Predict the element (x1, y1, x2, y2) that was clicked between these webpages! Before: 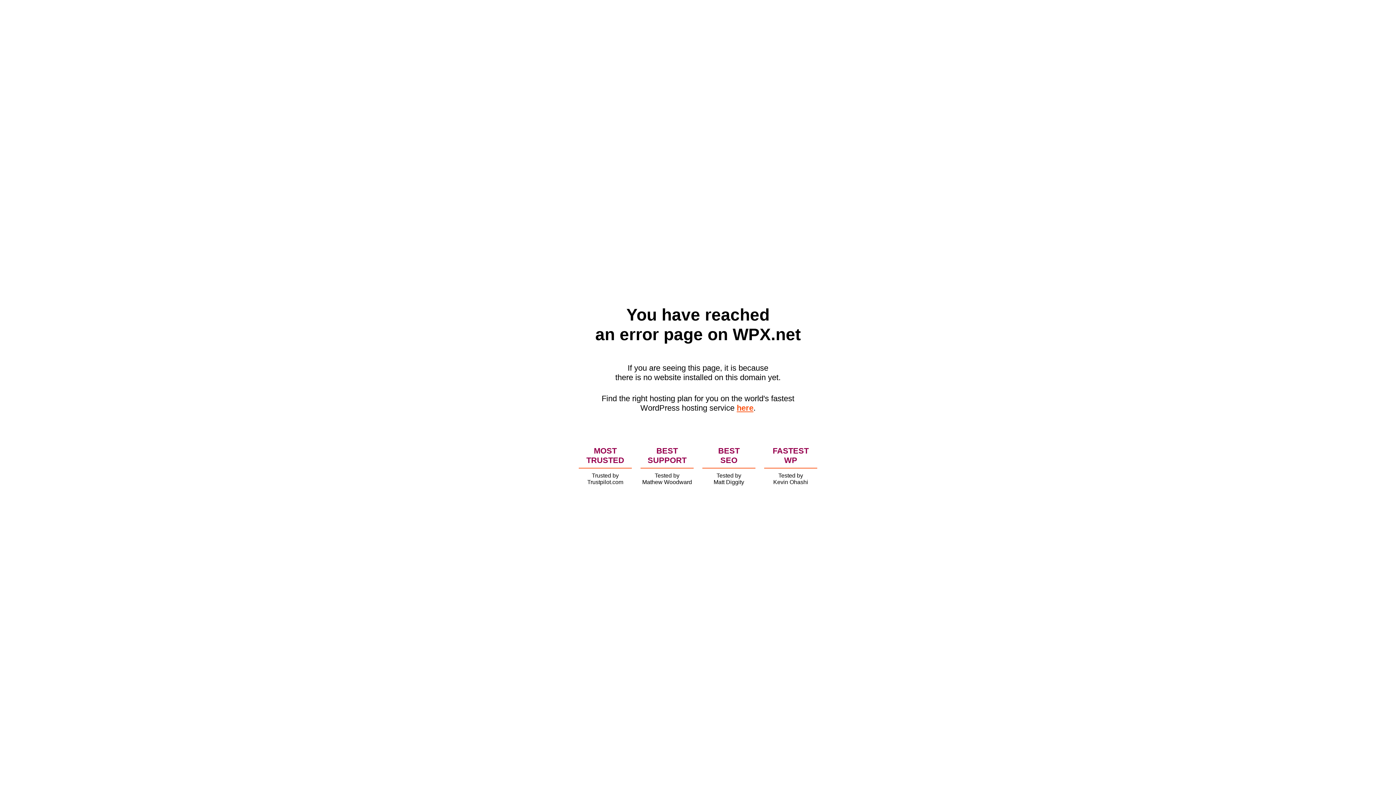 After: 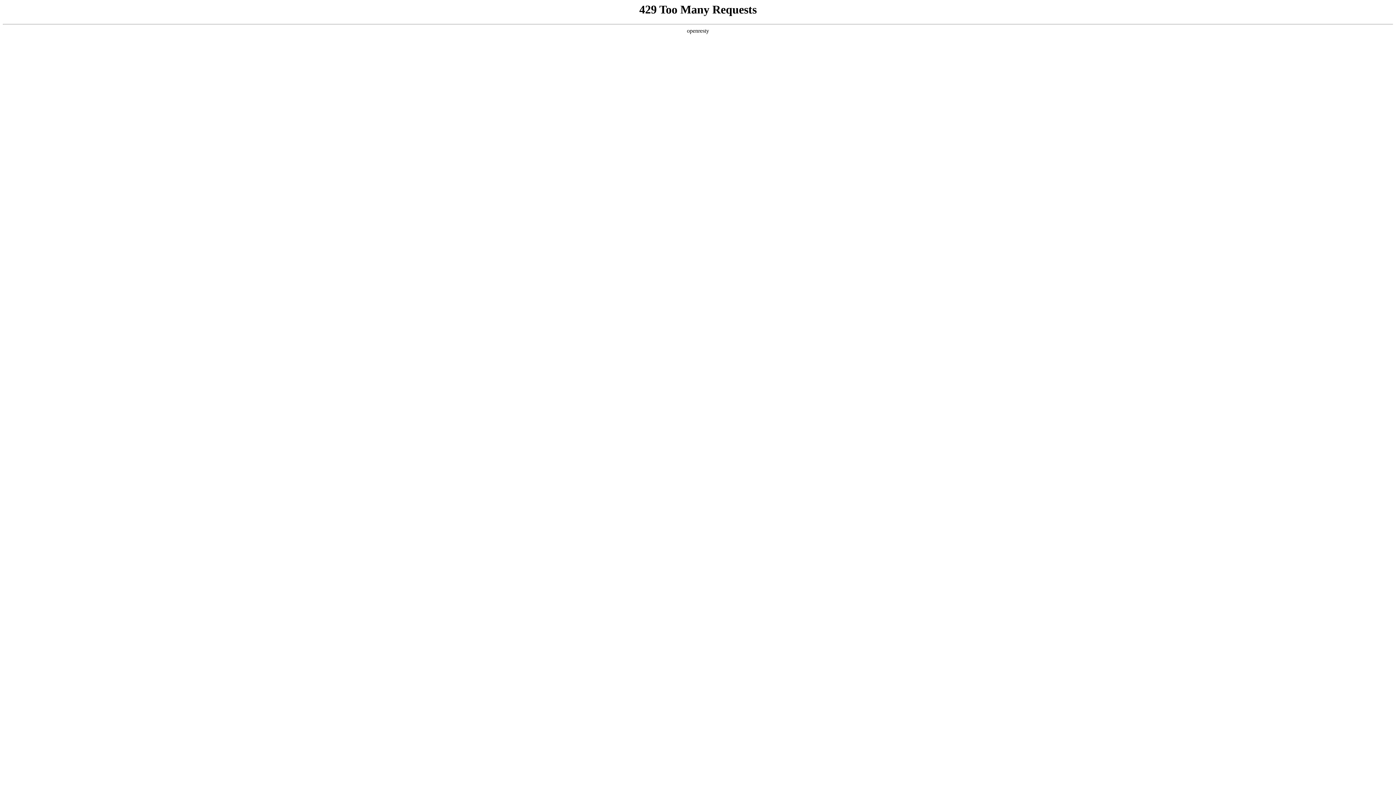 Action: bbox: (736, 403, 753, 412) label: here